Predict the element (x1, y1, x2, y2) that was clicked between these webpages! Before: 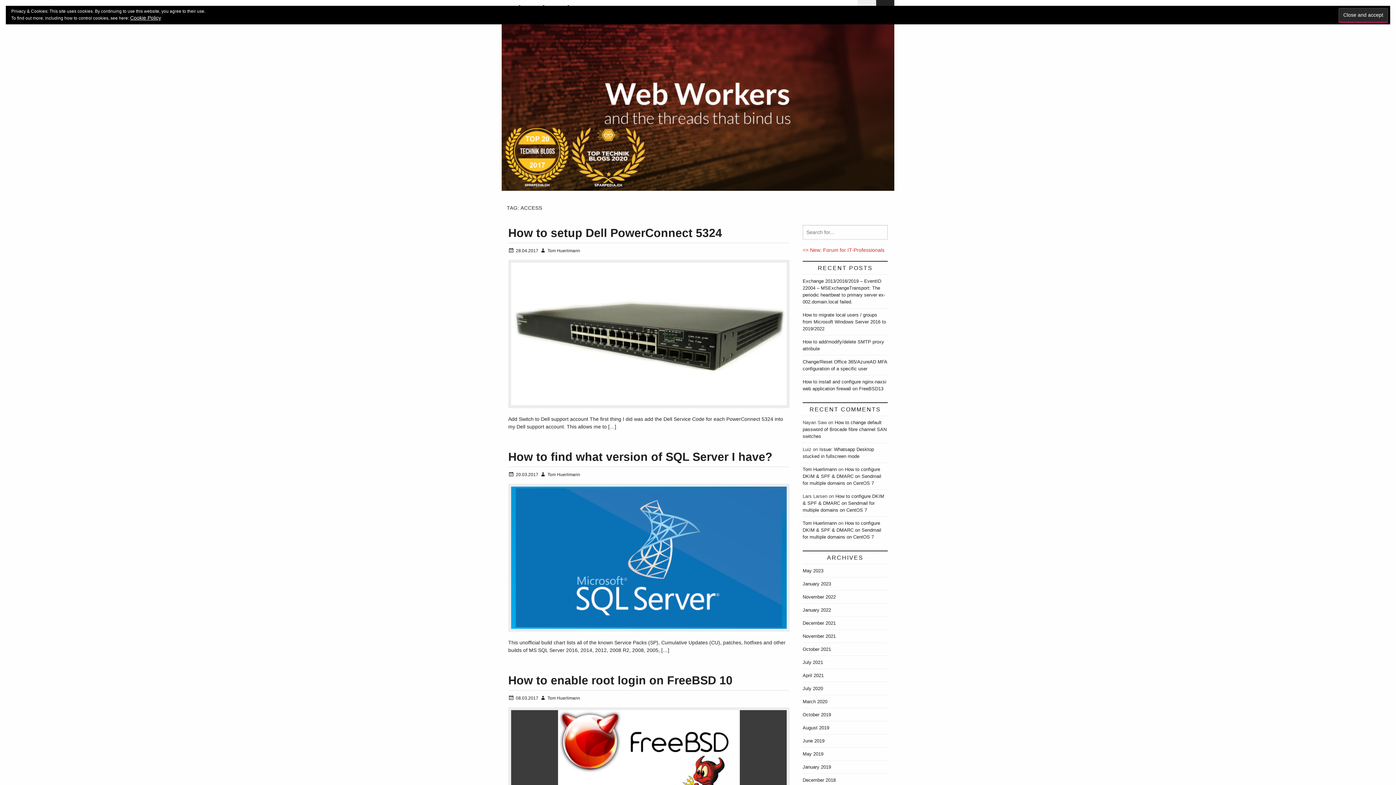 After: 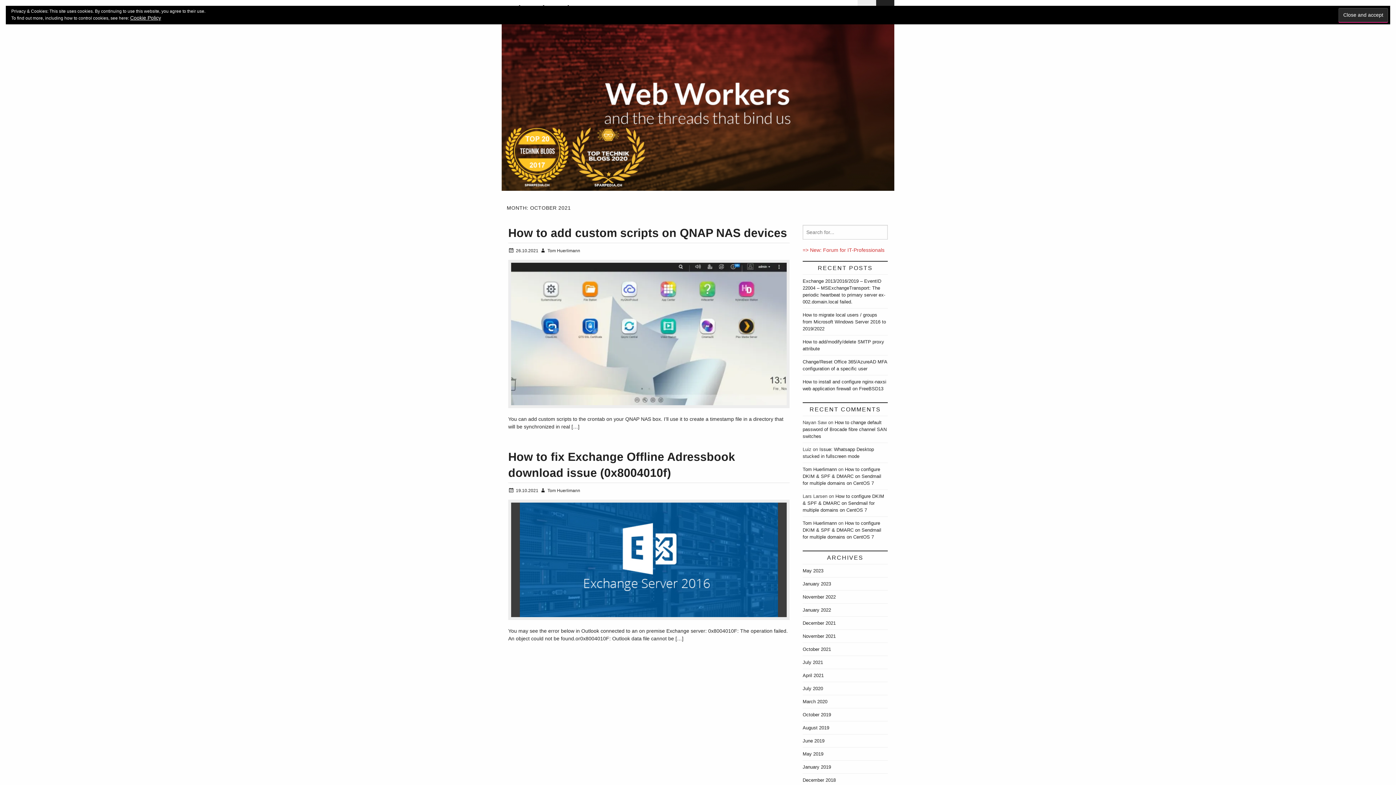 Action: bbox: (802, 671, 831, 677) label: October 2021